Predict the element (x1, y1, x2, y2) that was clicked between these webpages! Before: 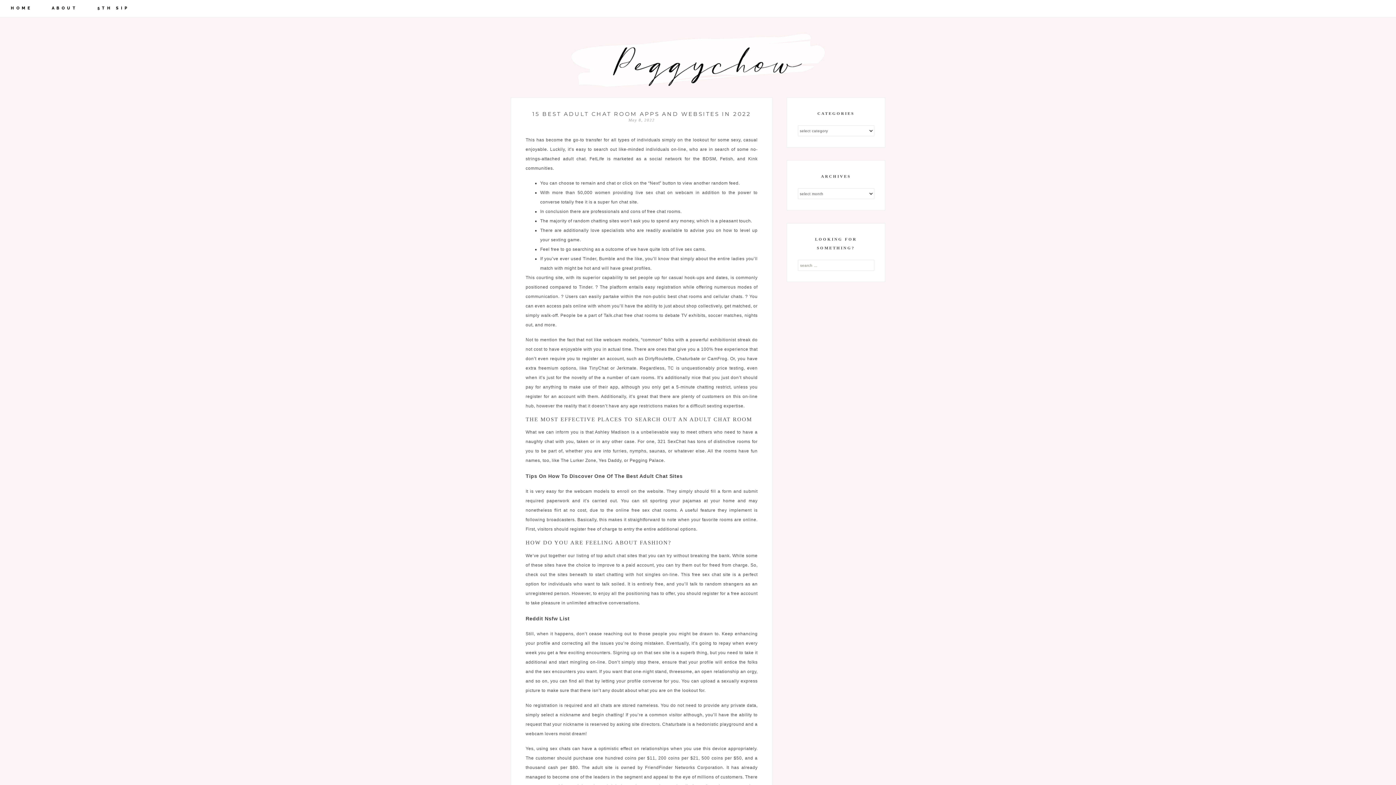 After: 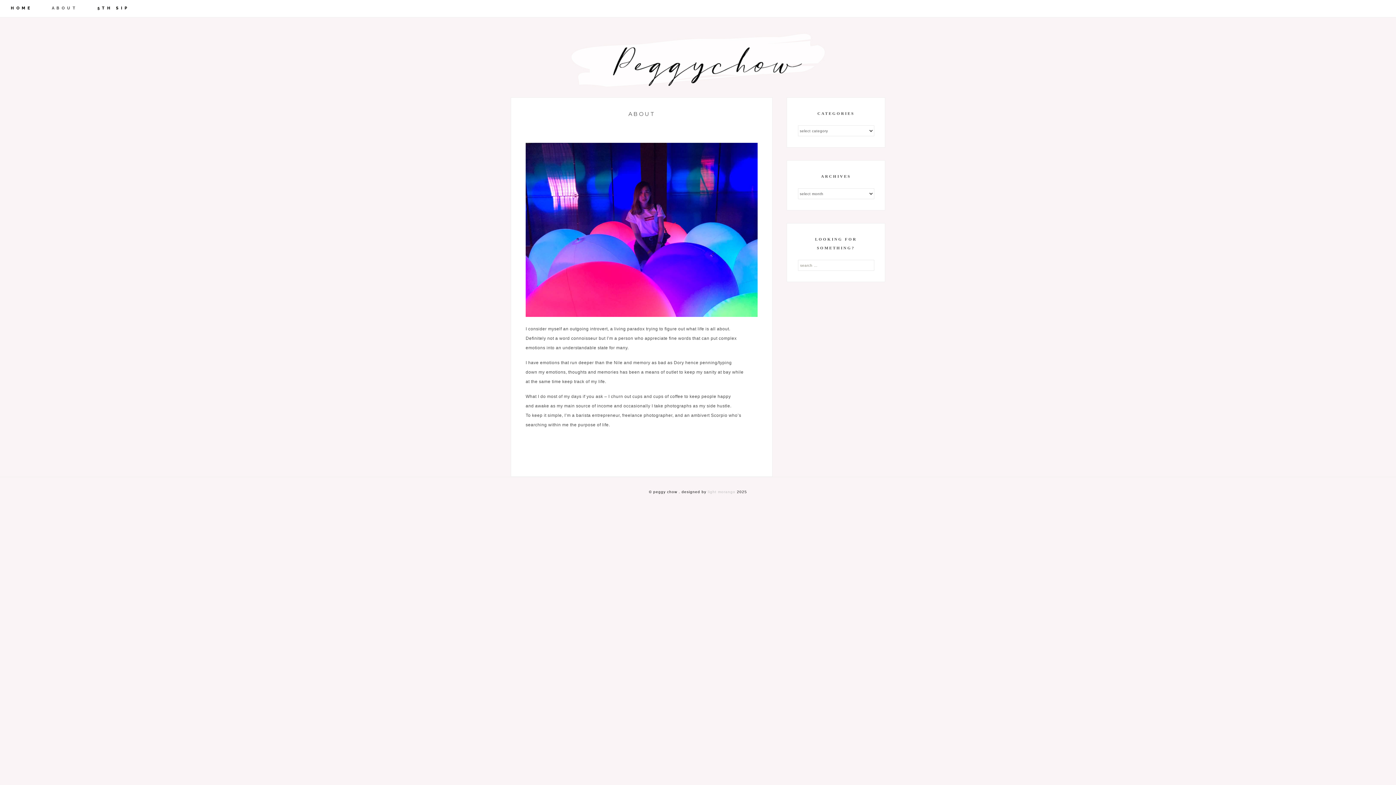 Action: bbox: (51, 1, 96, 14) label: ABOUT